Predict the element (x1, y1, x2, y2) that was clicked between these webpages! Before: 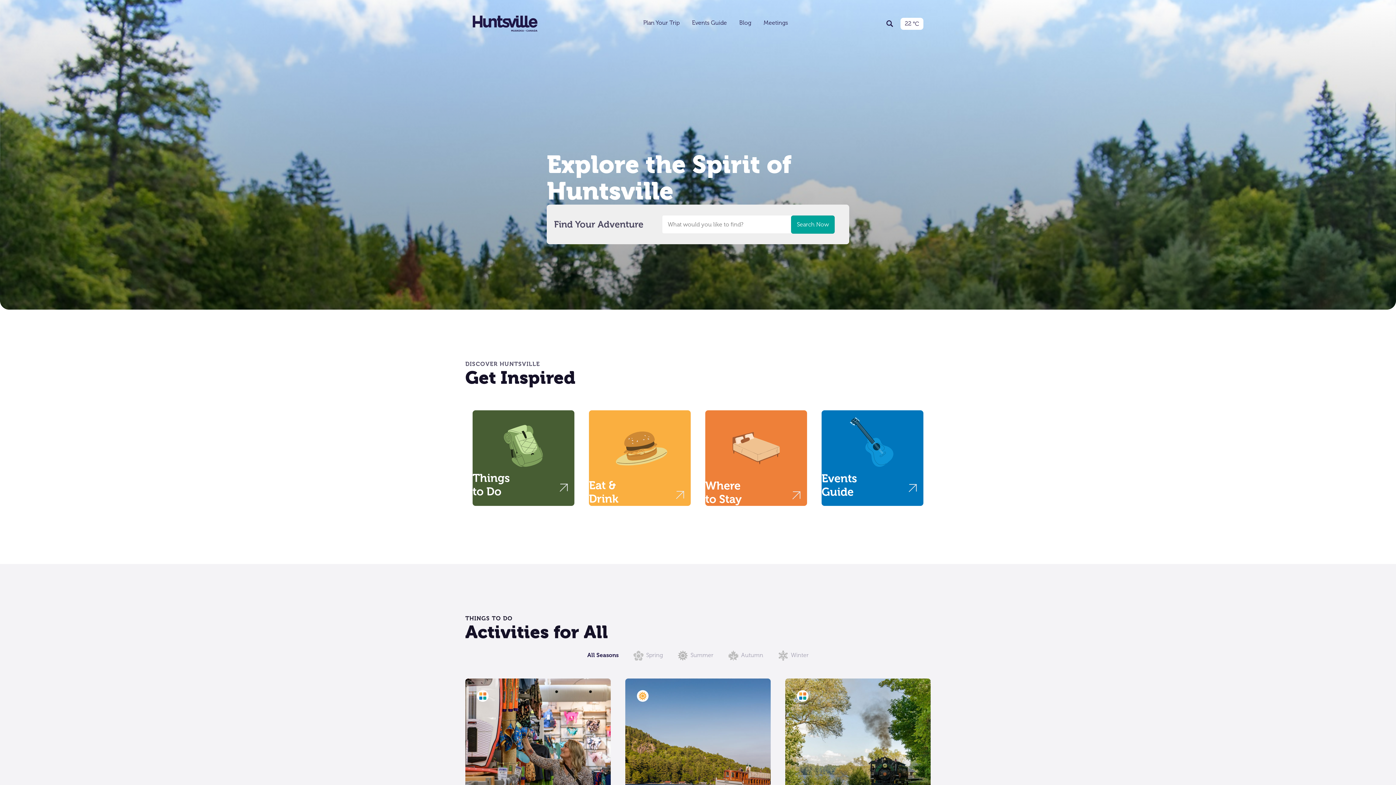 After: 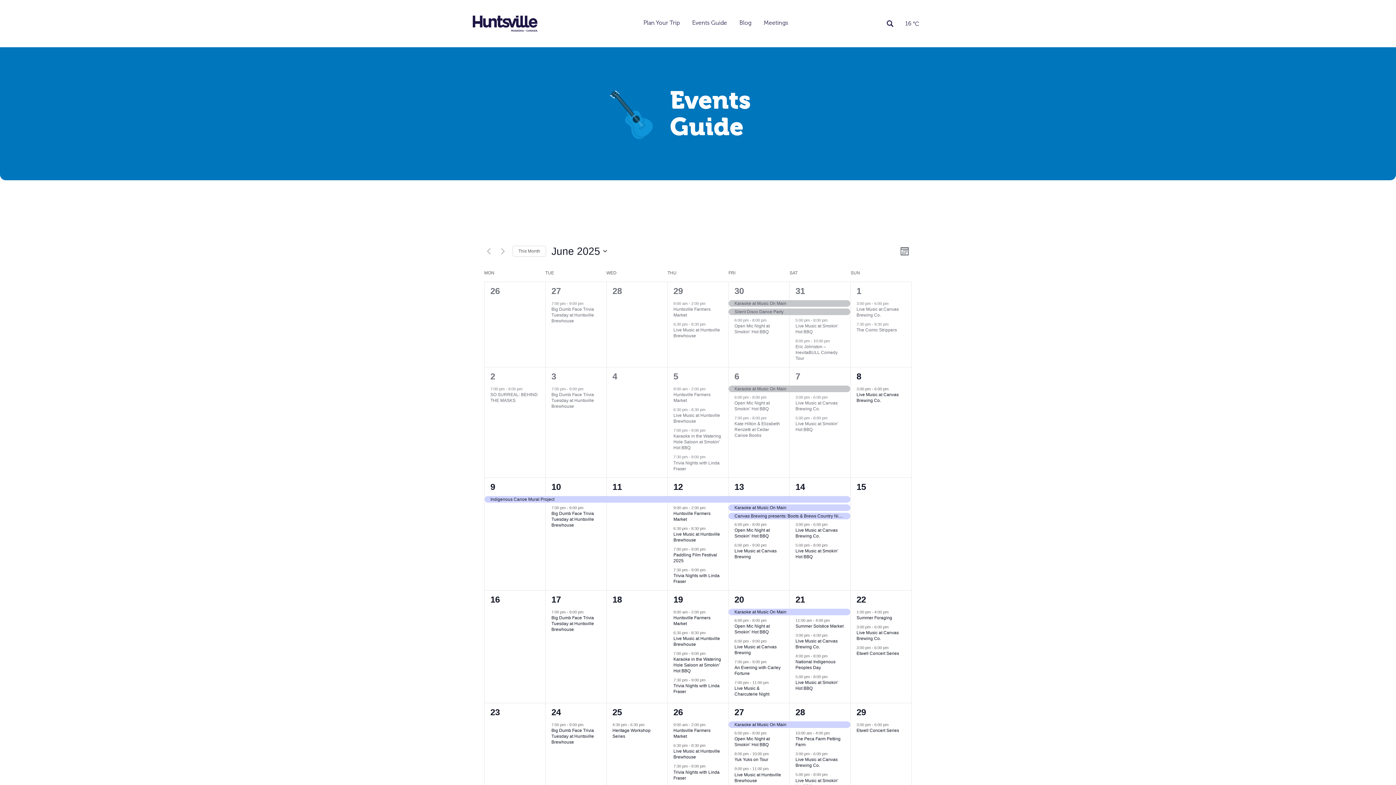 Action: label: Events
Guide bbox: (821, 471, 923, 498)